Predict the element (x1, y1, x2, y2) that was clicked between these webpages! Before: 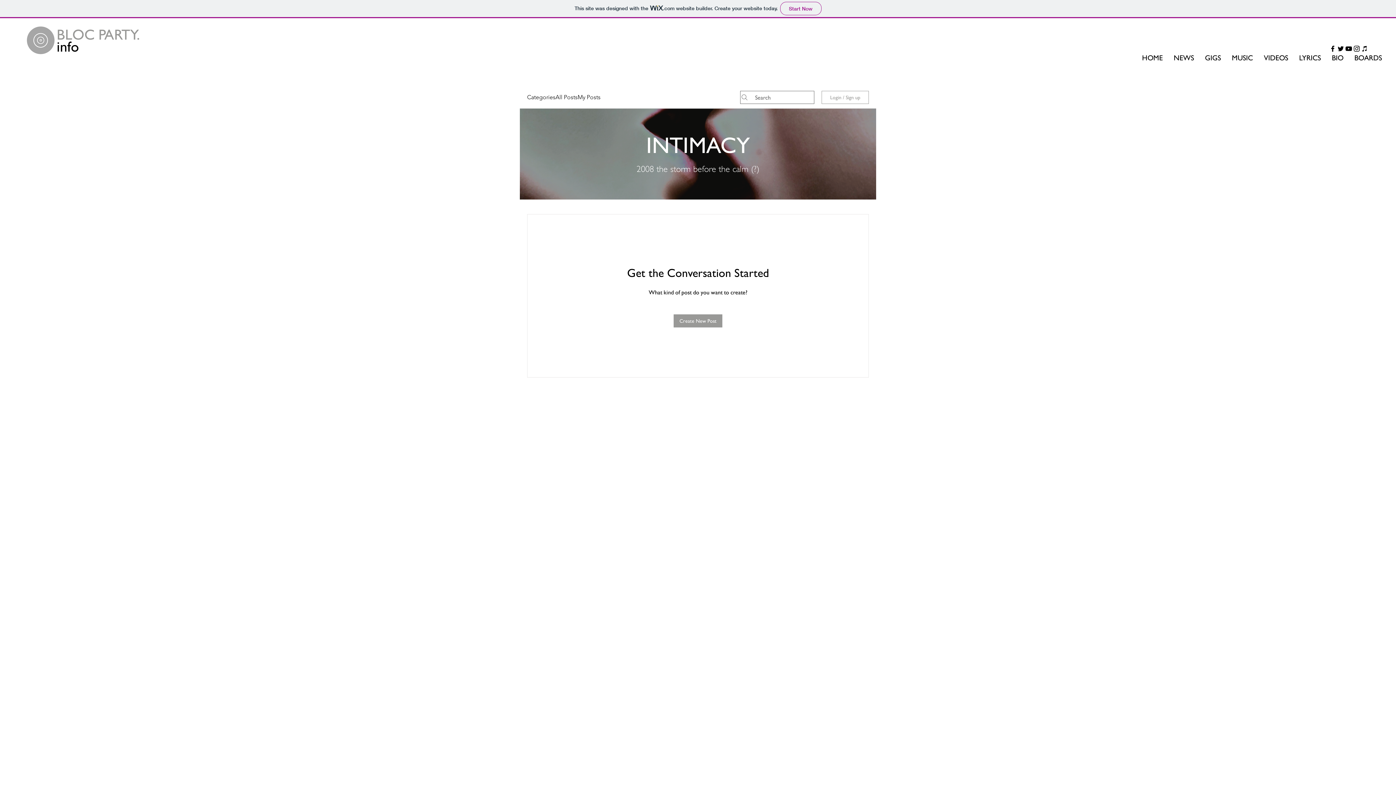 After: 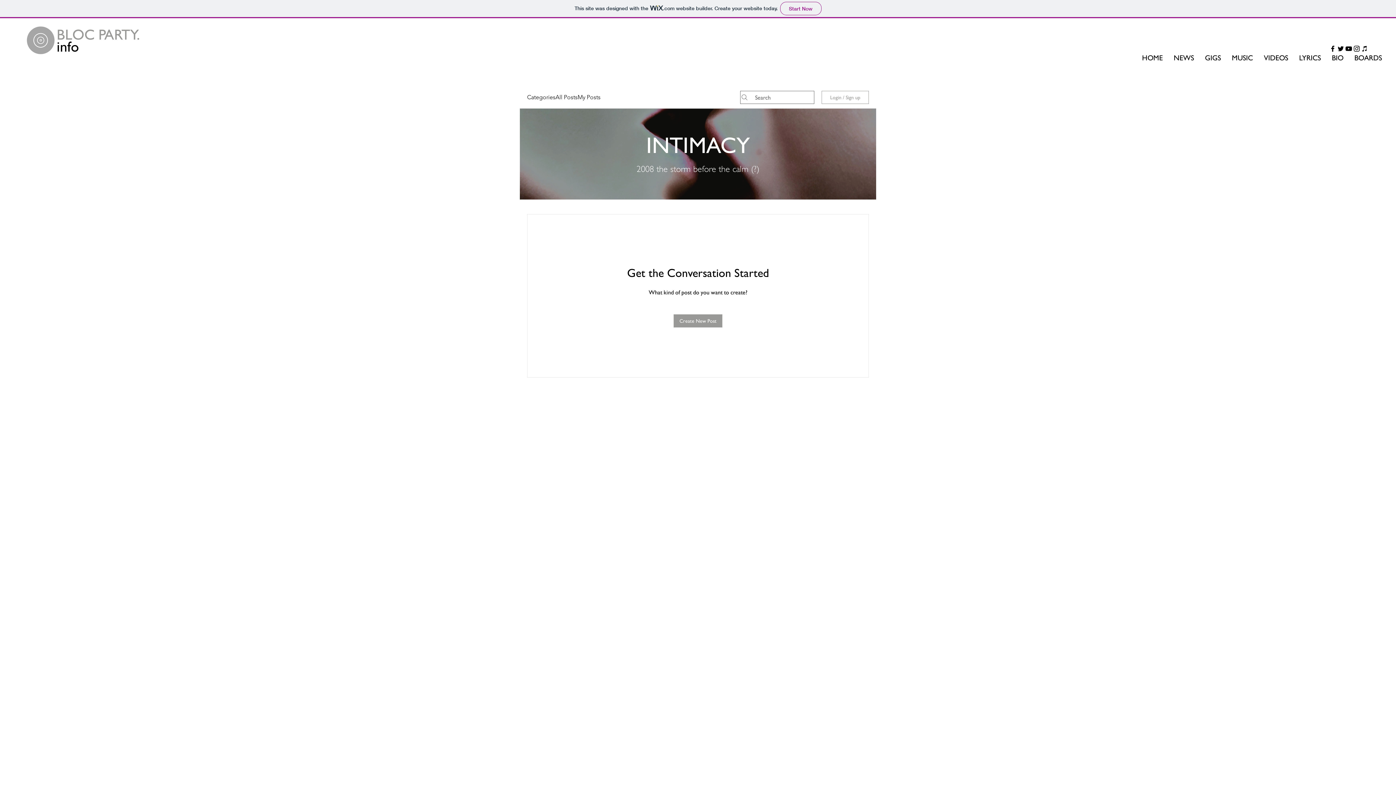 Action: bbox: (1329, 44, 1337, 52) label: Black Facebook Icon